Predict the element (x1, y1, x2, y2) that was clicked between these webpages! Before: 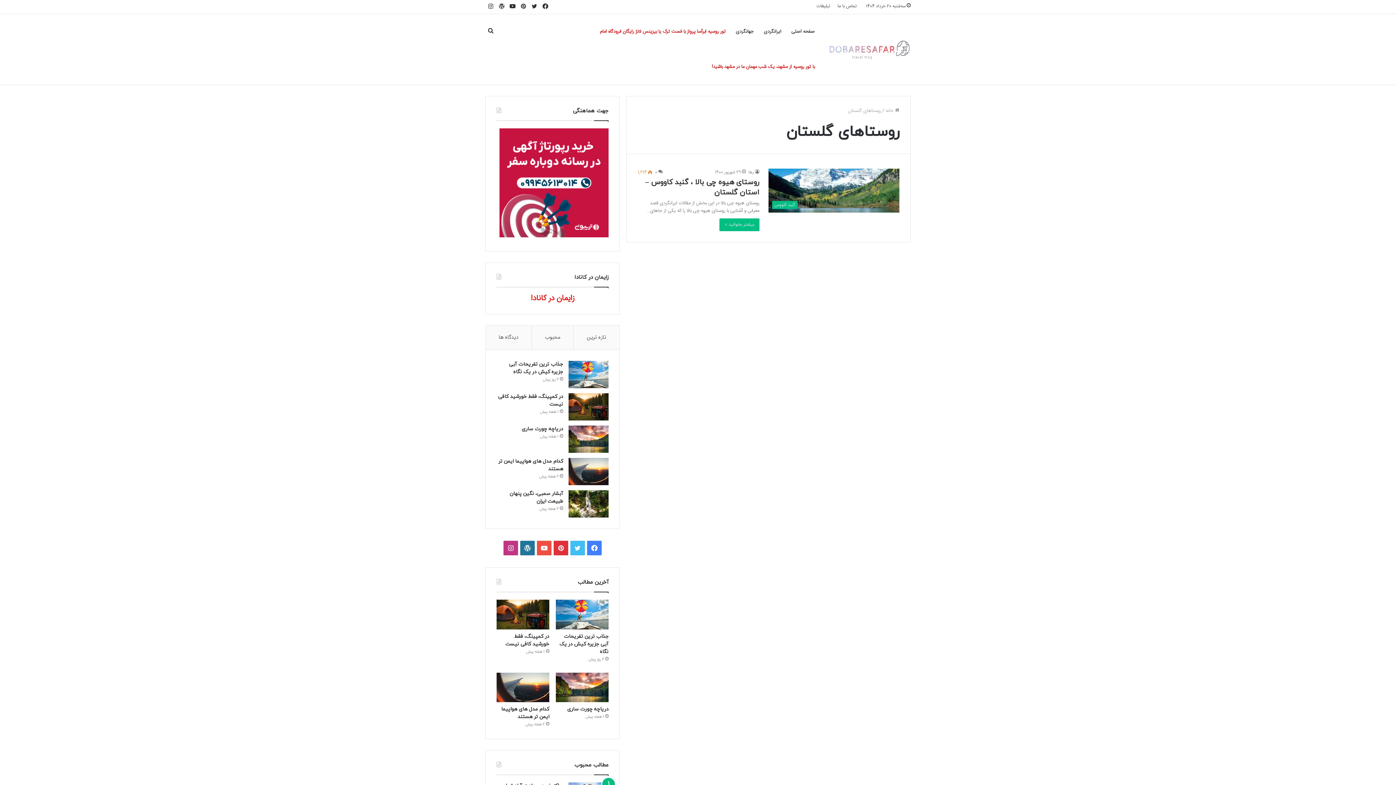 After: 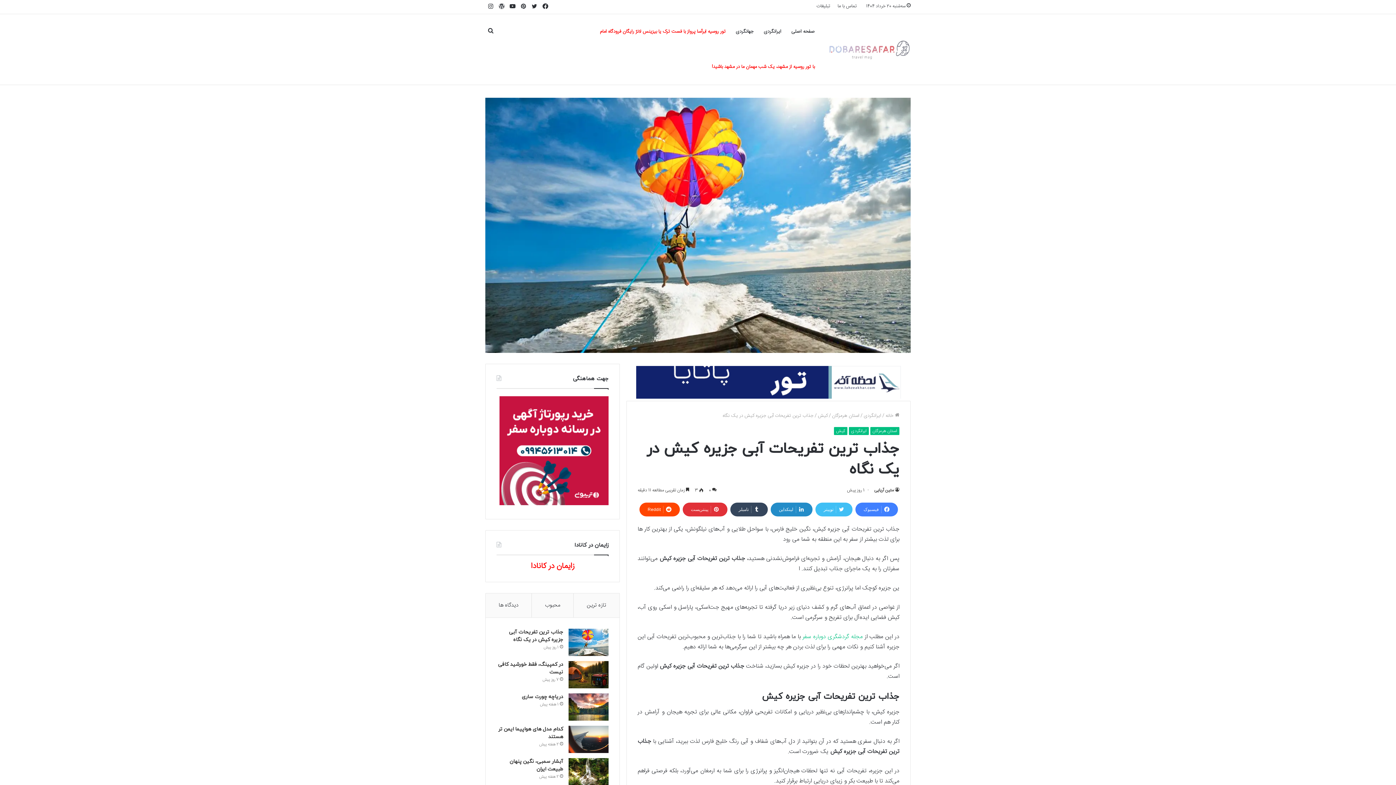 Action: label: جذاب ترین تفریحات آبی جزیره کیش در یک نگاه bbox: (559, 633, 608, 655)